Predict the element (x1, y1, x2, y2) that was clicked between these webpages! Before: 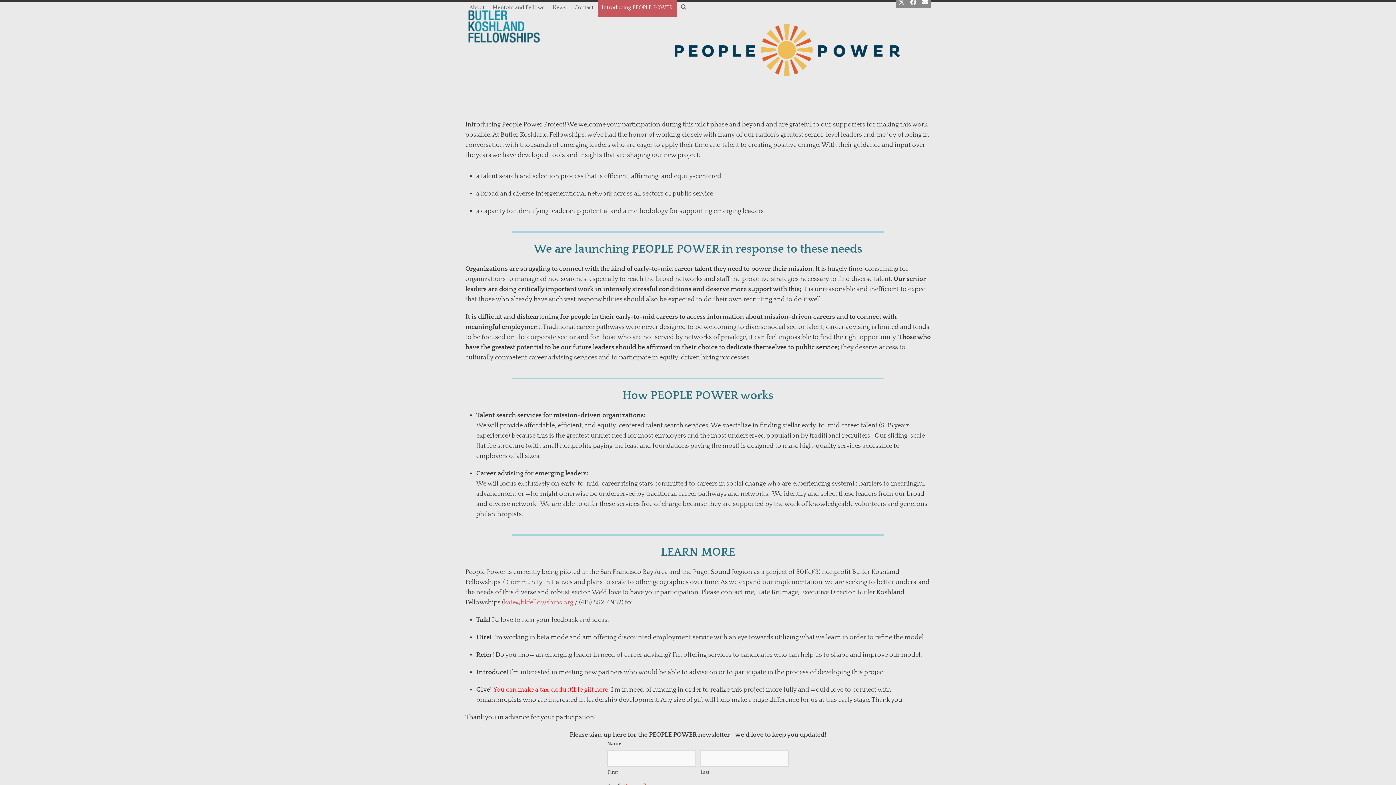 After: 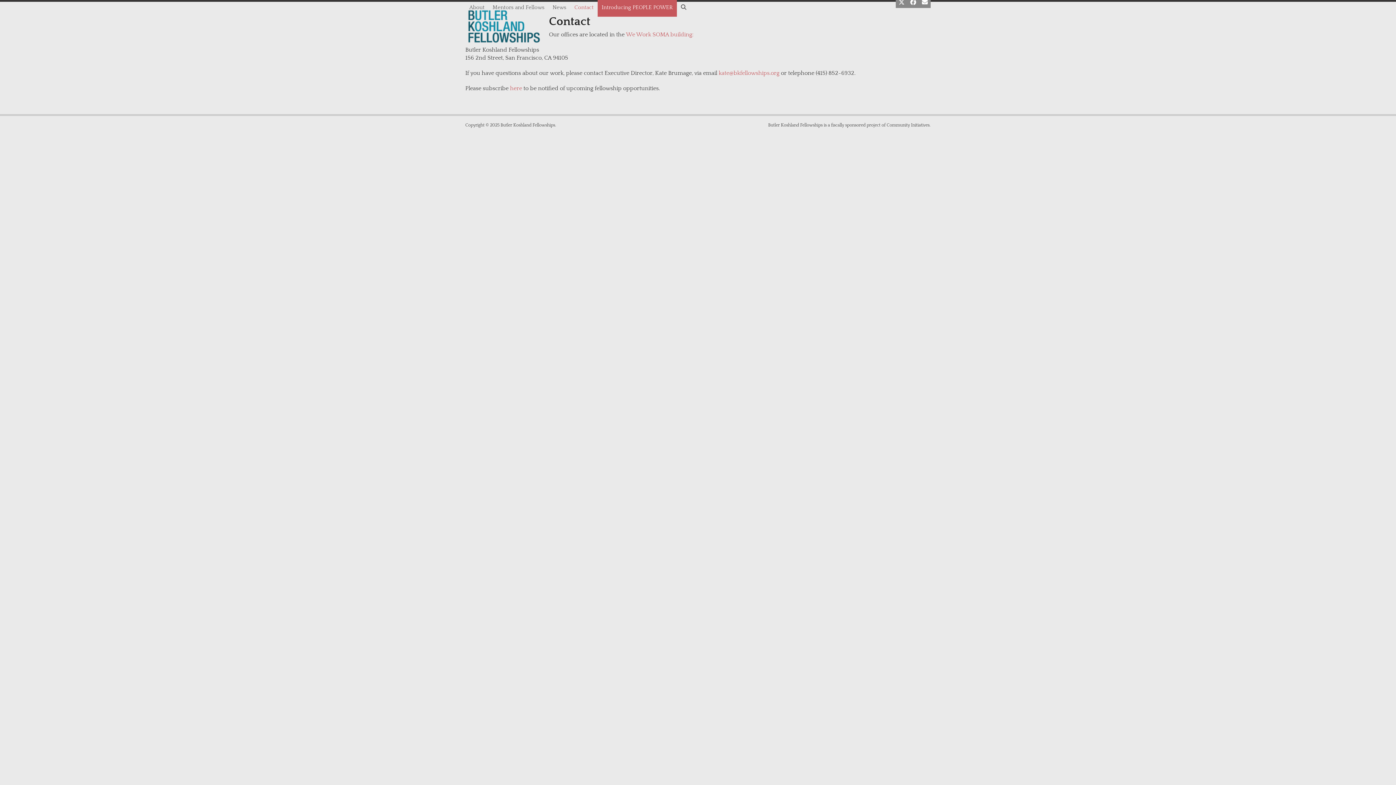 Action: label: Contact bbox: (570, -1, 597, 16)